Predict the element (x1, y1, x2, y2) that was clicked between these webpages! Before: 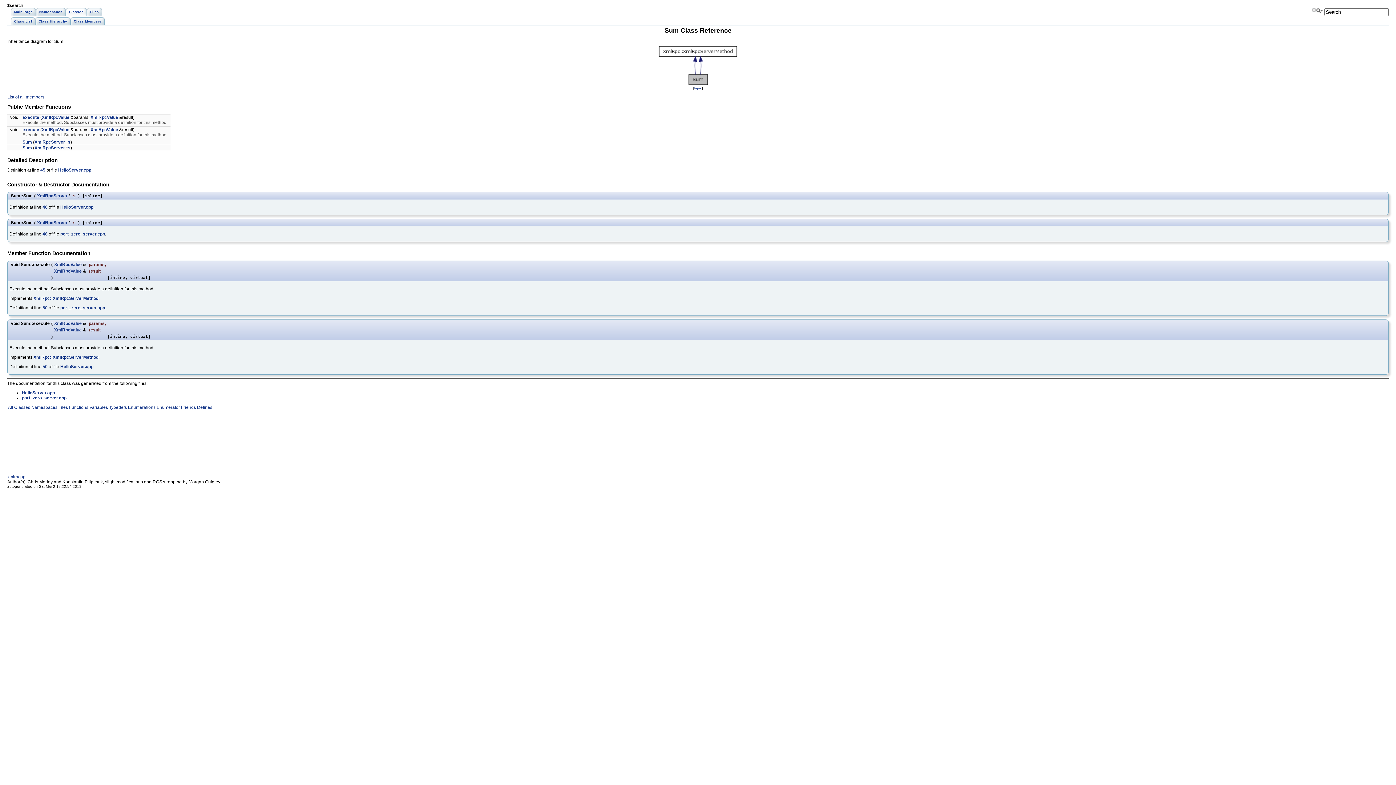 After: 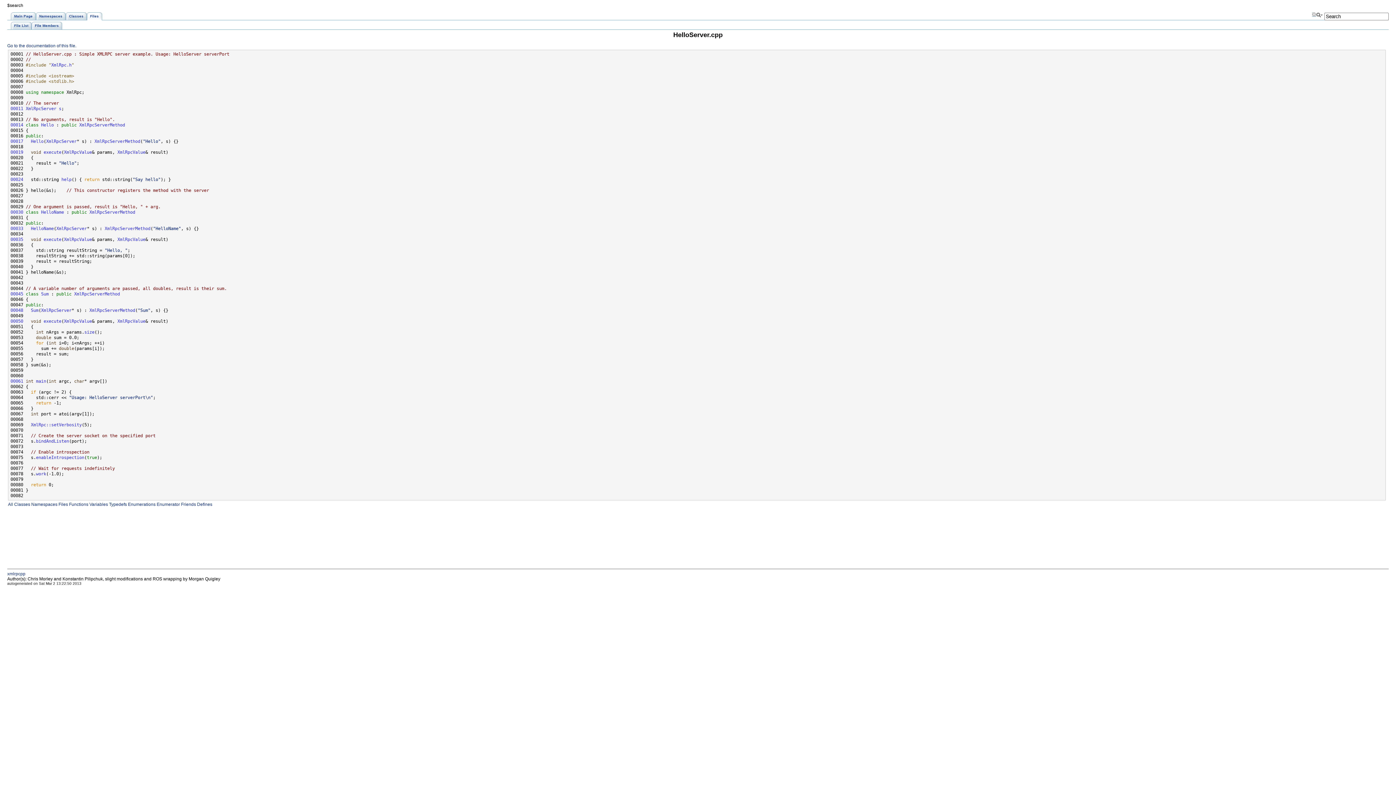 Action: bbox: (42, 364, 47, 369) label: 50